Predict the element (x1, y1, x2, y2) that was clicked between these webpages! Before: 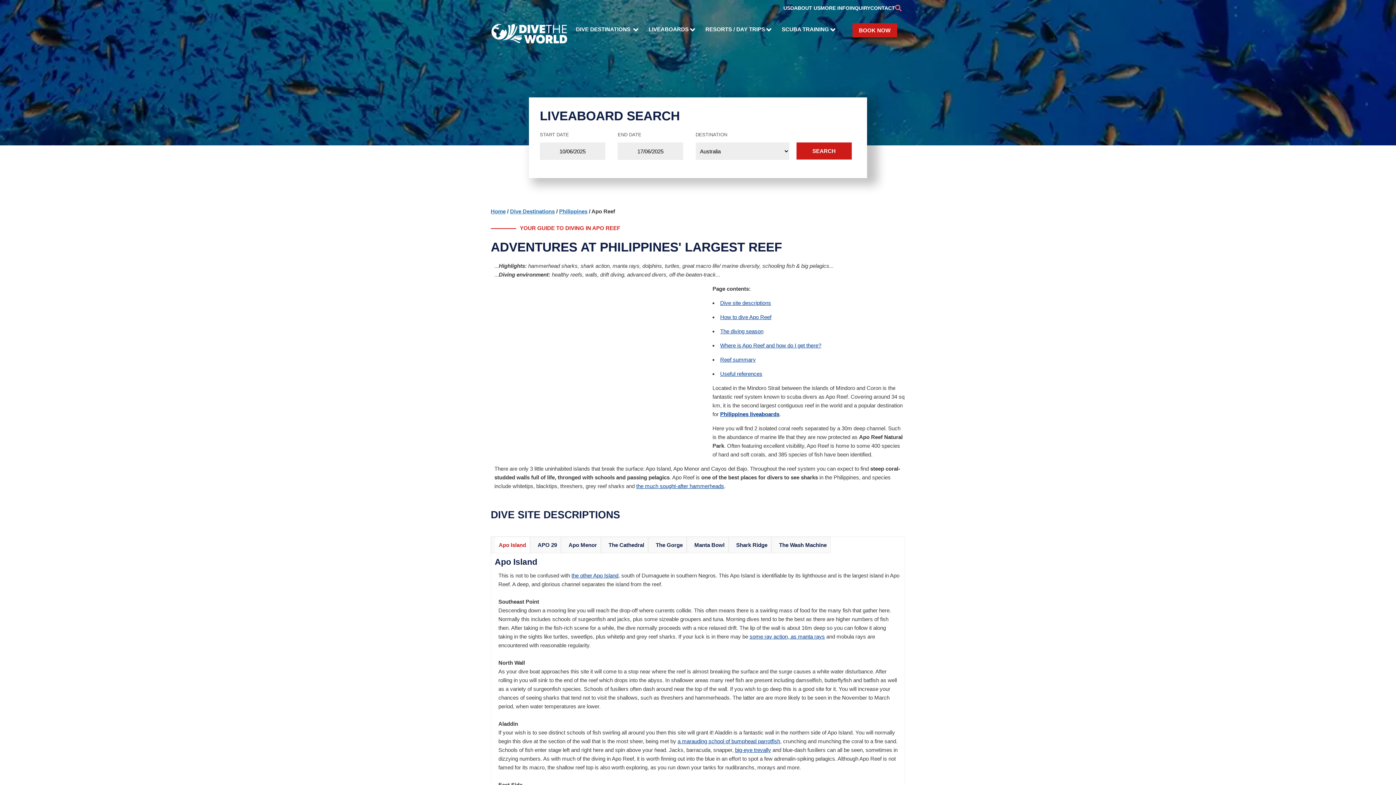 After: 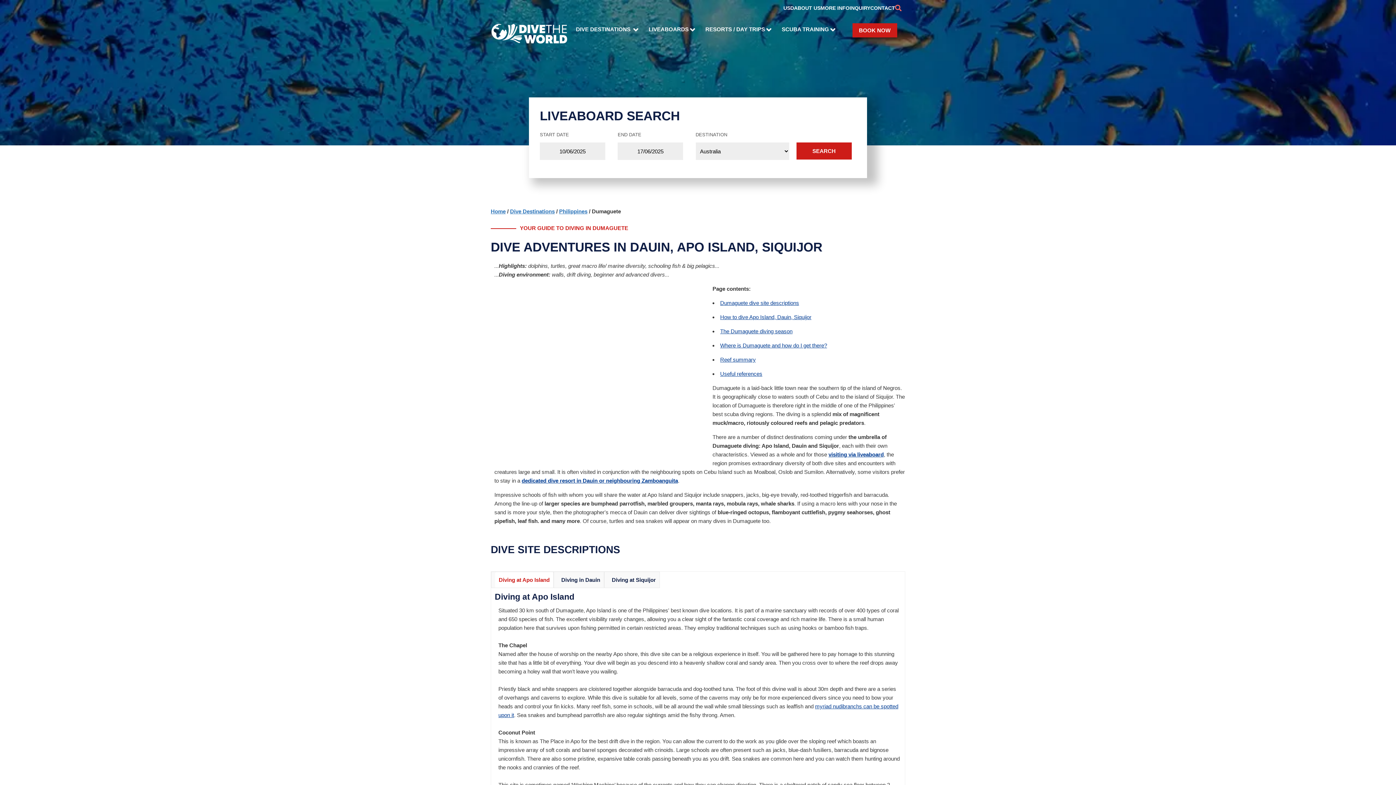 Action: bbox: (571, 572, 618, 578) label: the other Apo Island